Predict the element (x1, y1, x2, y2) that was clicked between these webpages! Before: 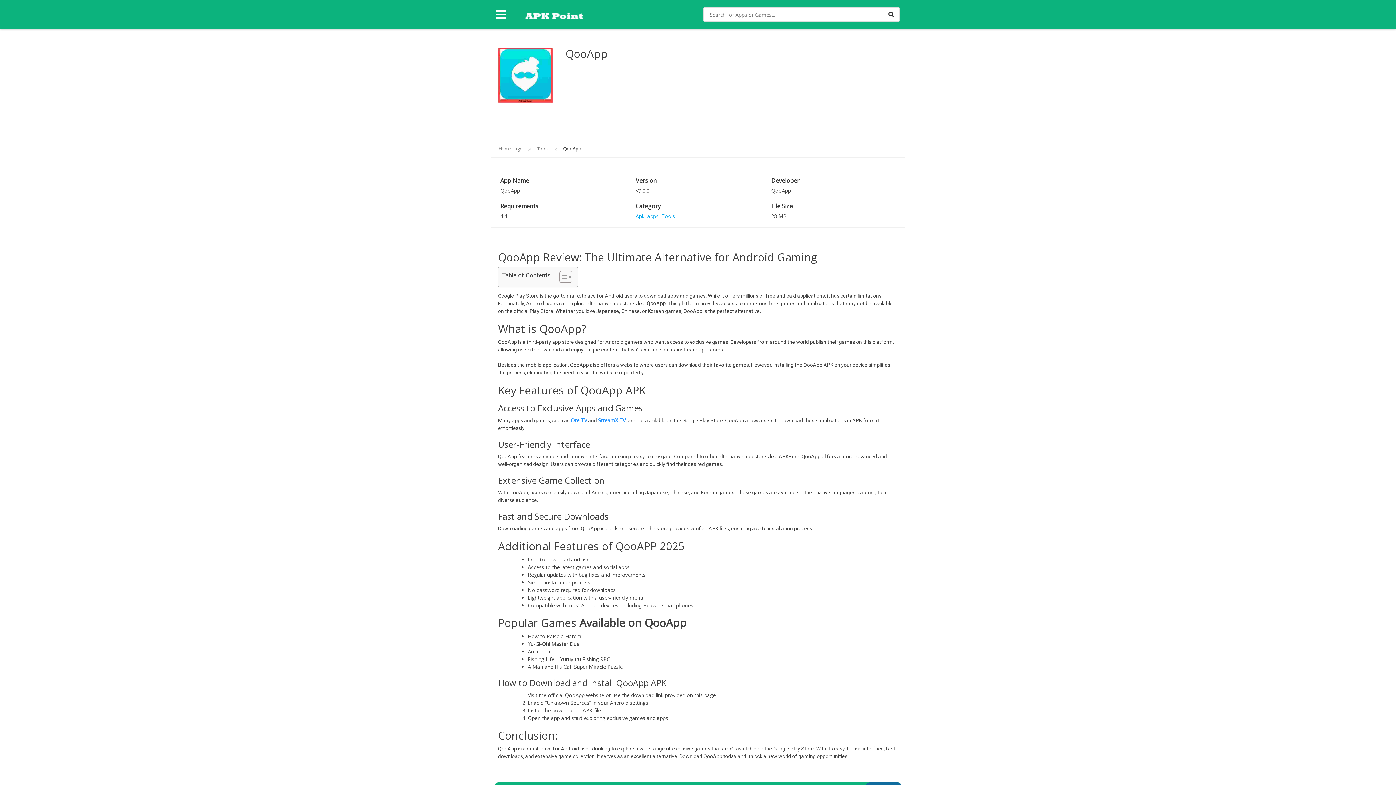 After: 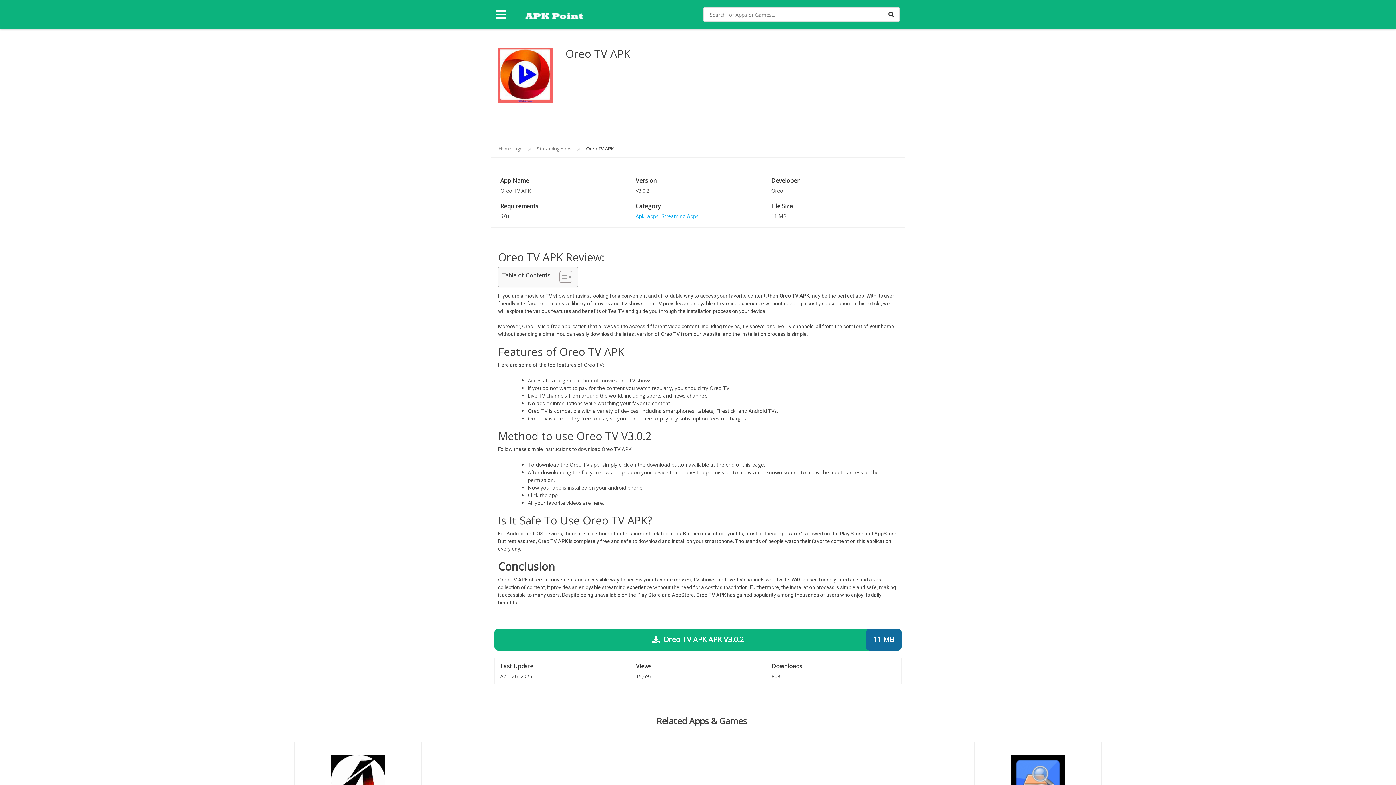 Action: bbox: (570, 416, 587, 423) label: Ore TV